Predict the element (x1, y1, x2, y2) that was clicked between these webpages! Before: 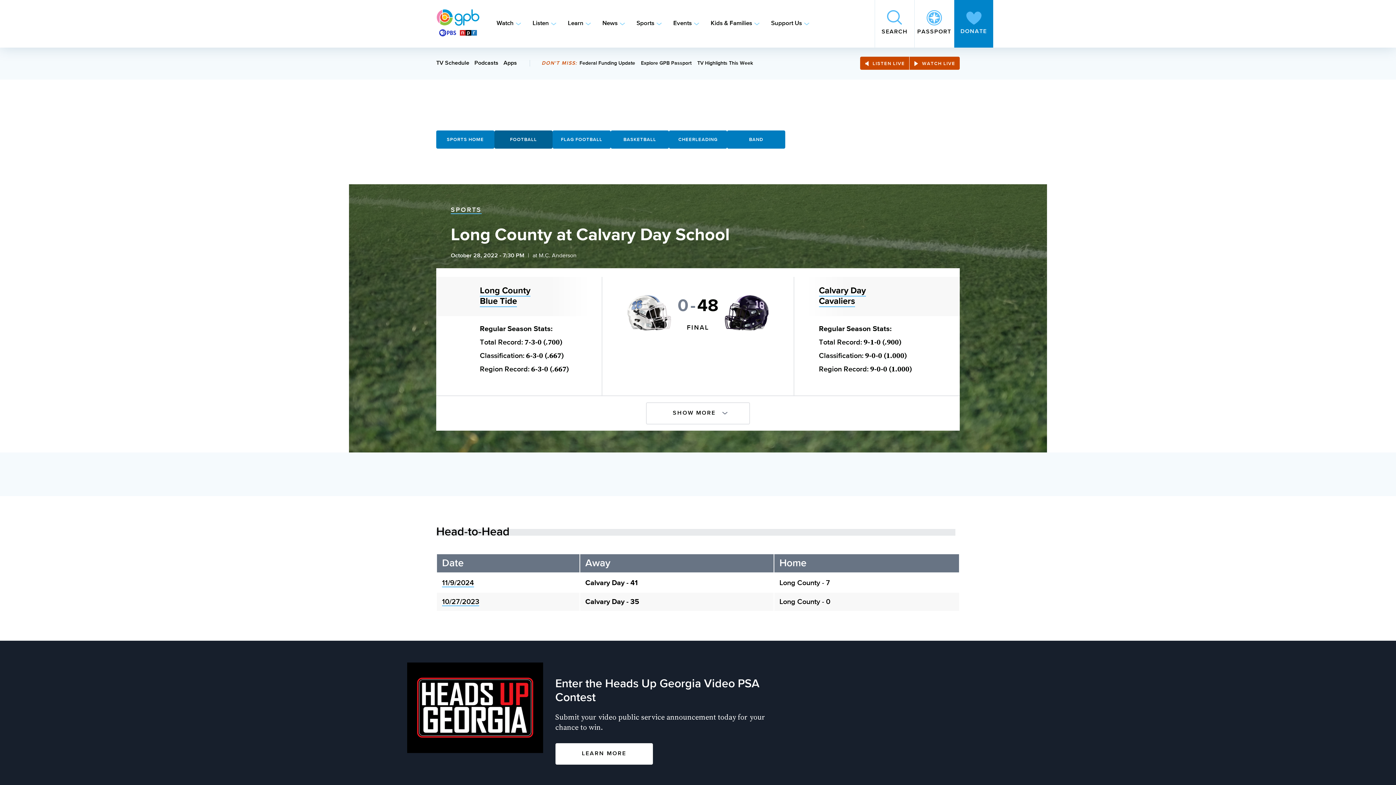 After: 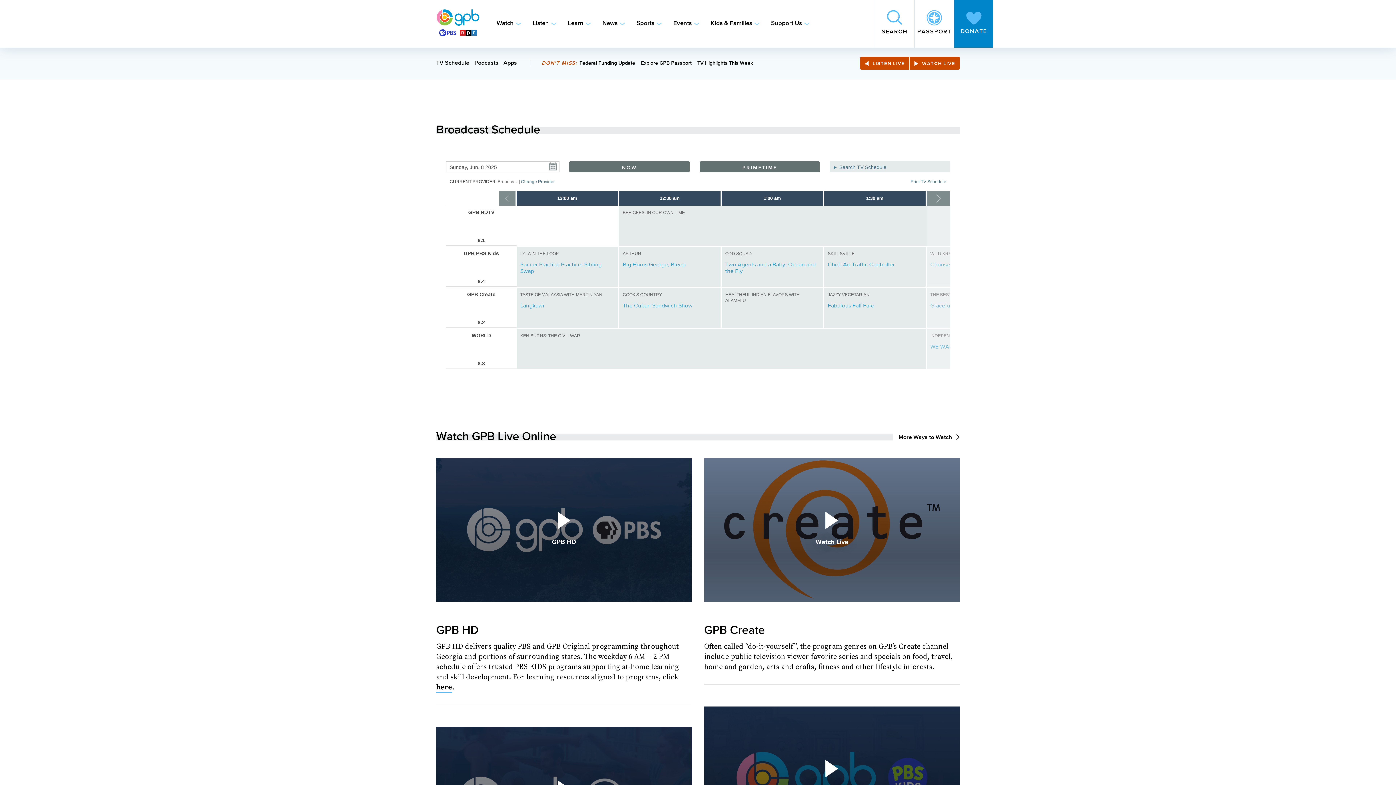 Action: bbox: (436, 60, 469, 66) label: TV Schedule